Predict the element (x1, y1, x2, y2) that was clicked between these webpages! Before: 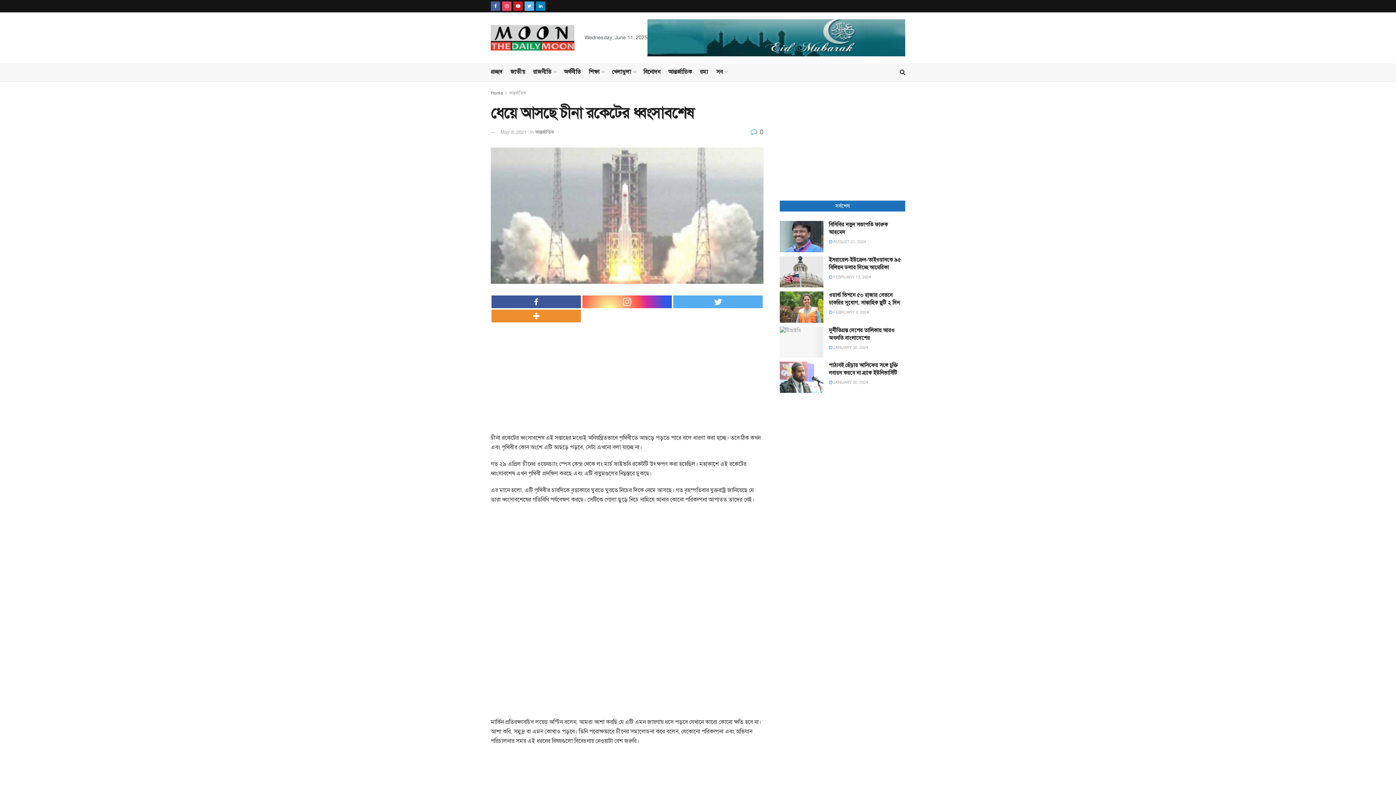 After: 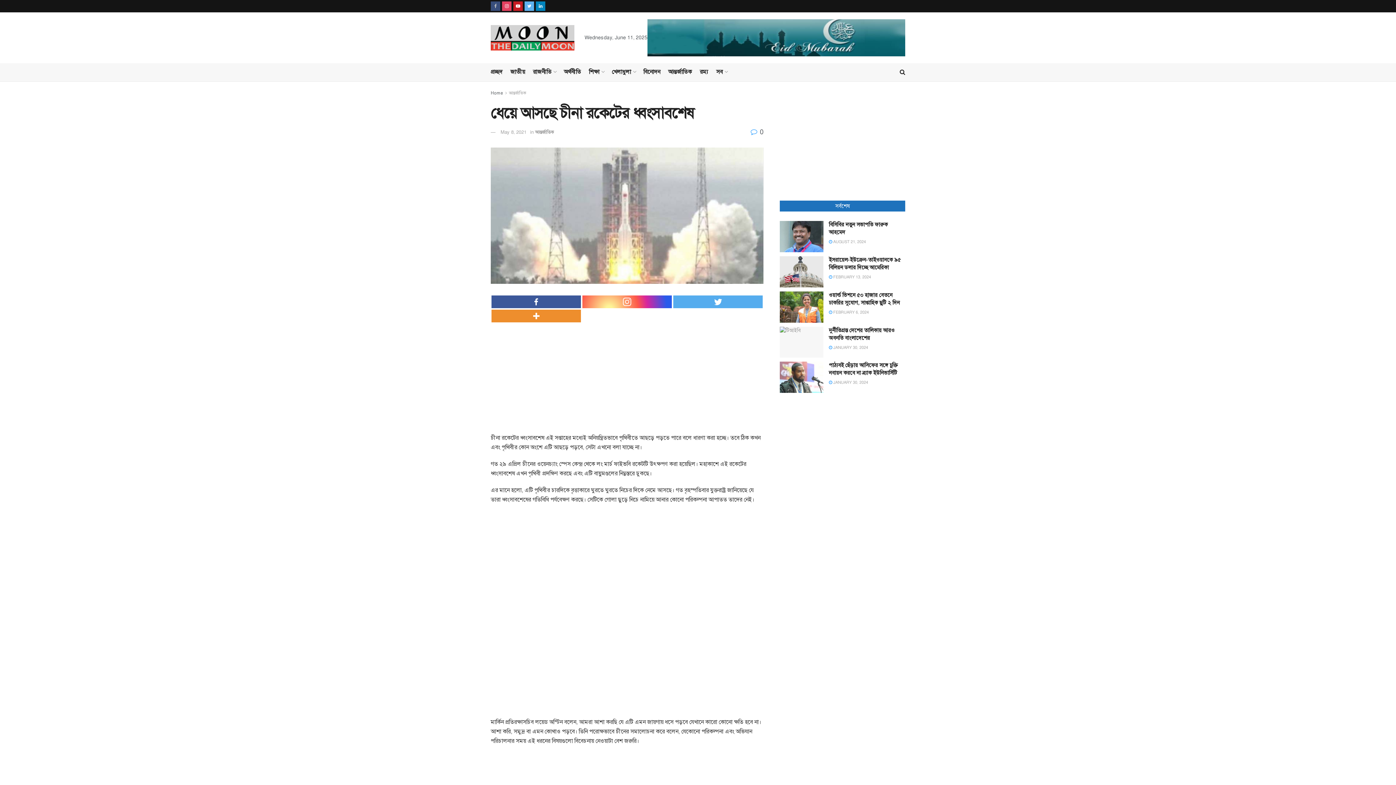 Action: bbox: (490, 0, 500, 12)